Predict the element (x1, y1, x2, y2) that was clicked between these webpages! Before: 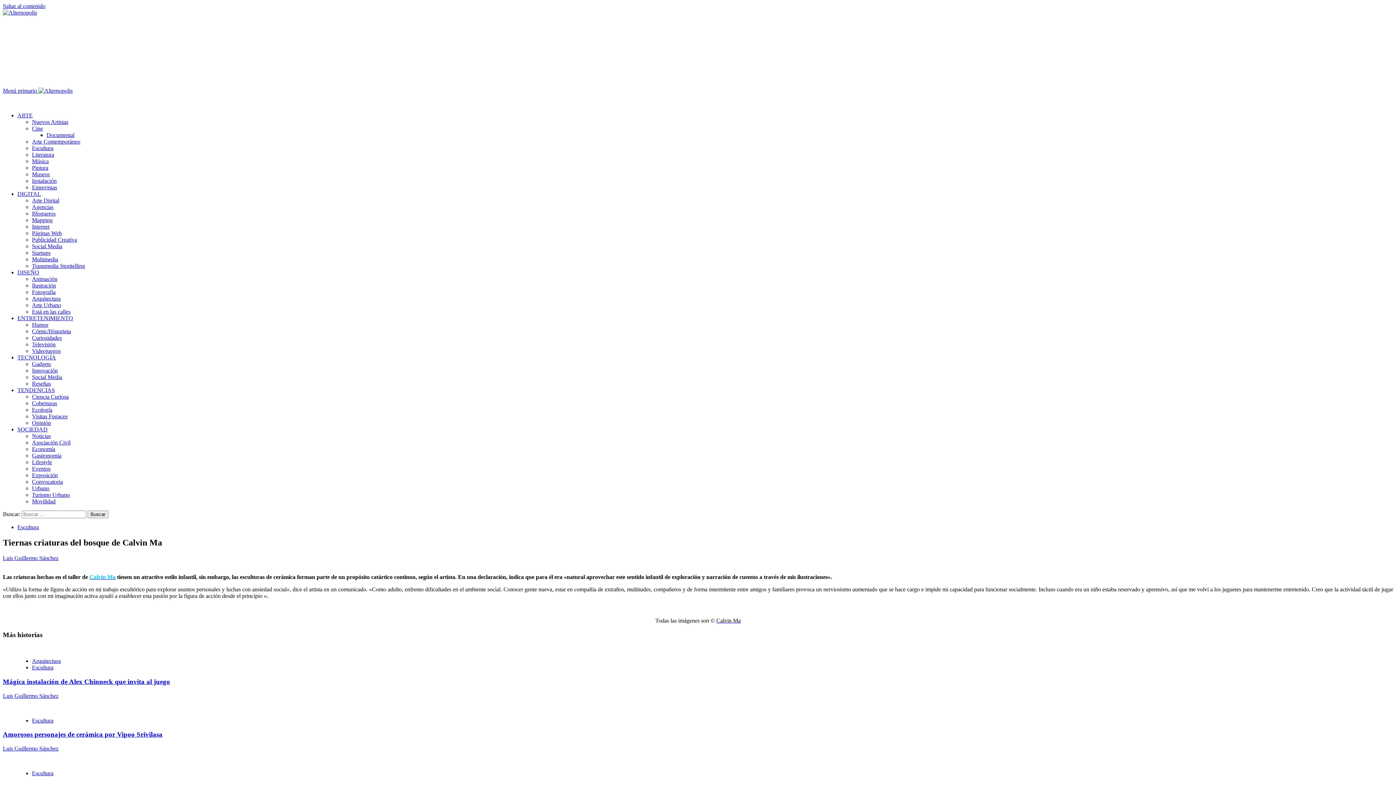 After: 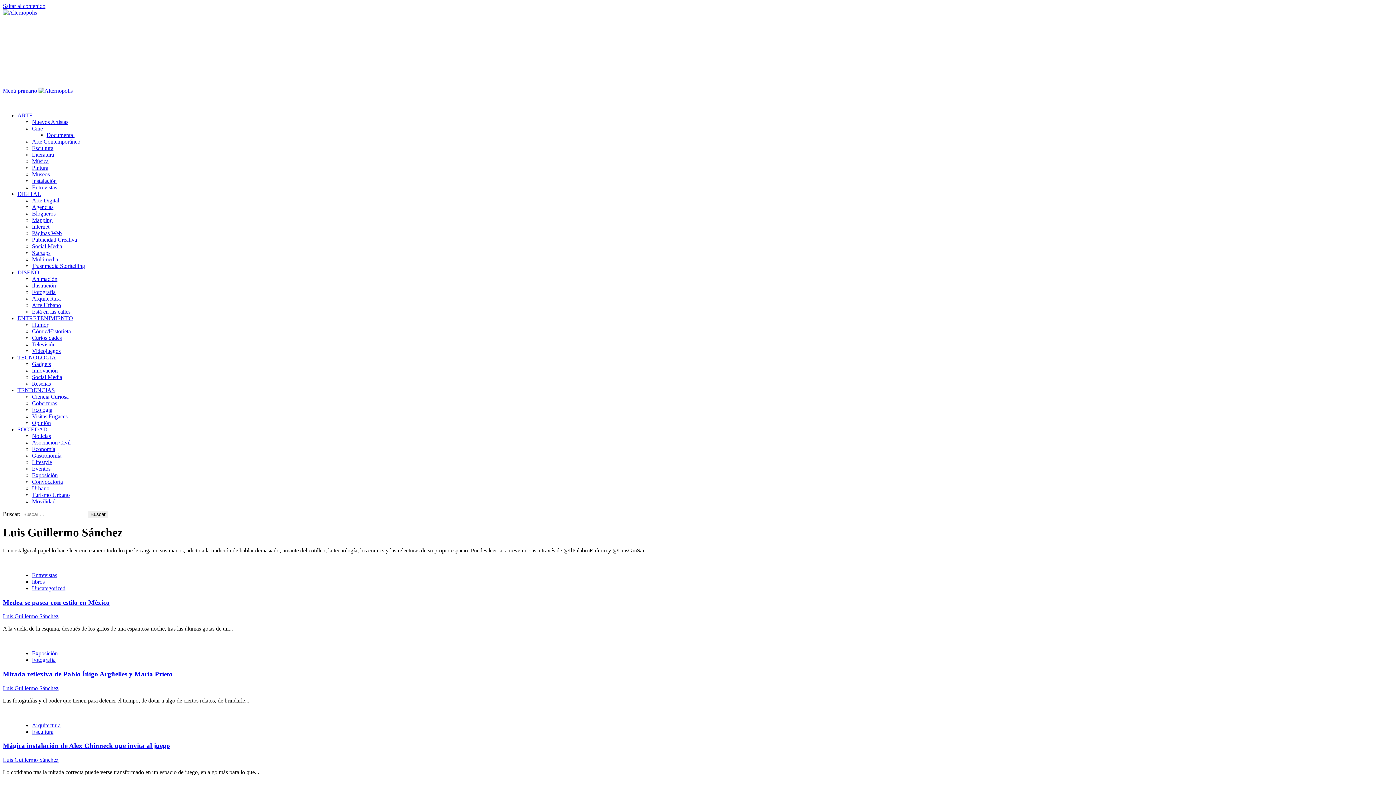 Action: label: Luis Guillermo Sánchez bbox: (2, 745, 58, 752)